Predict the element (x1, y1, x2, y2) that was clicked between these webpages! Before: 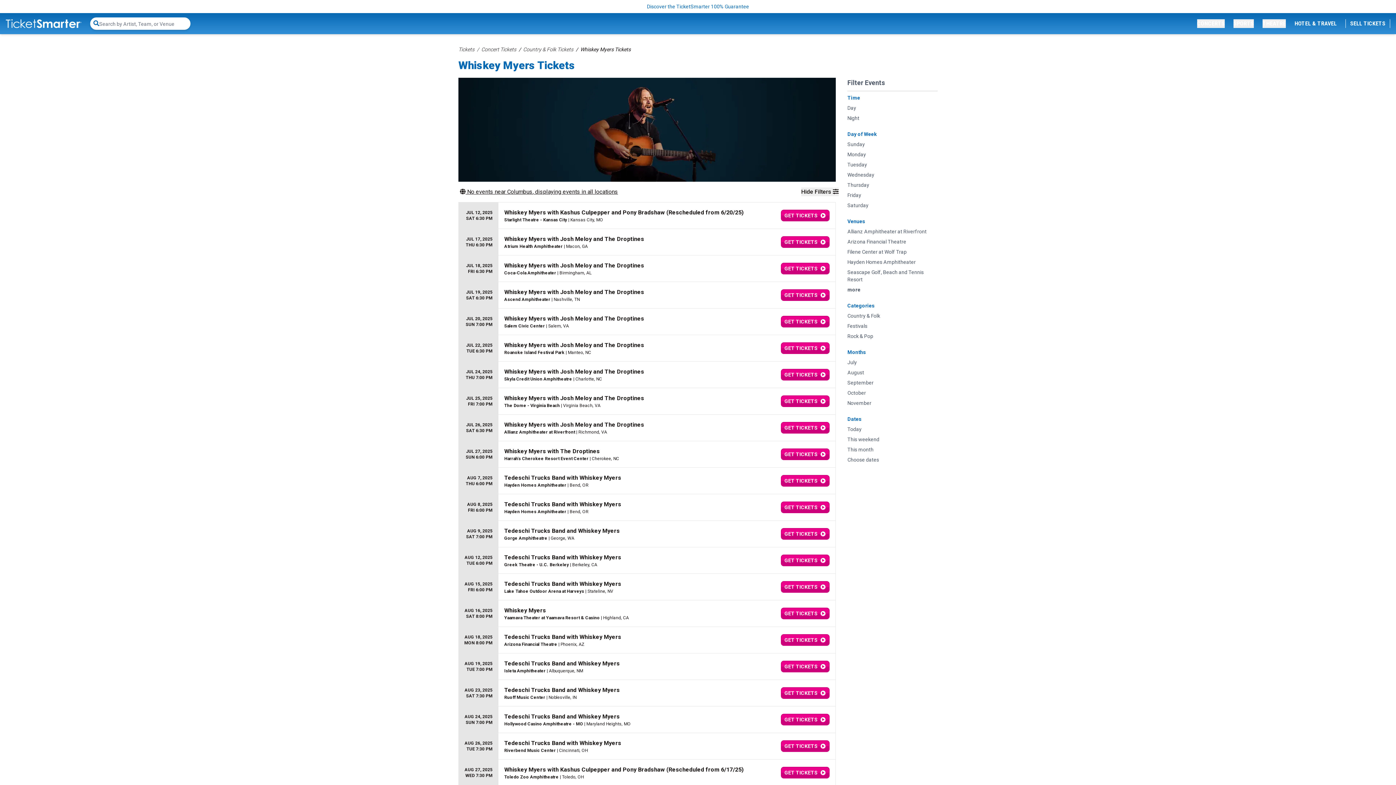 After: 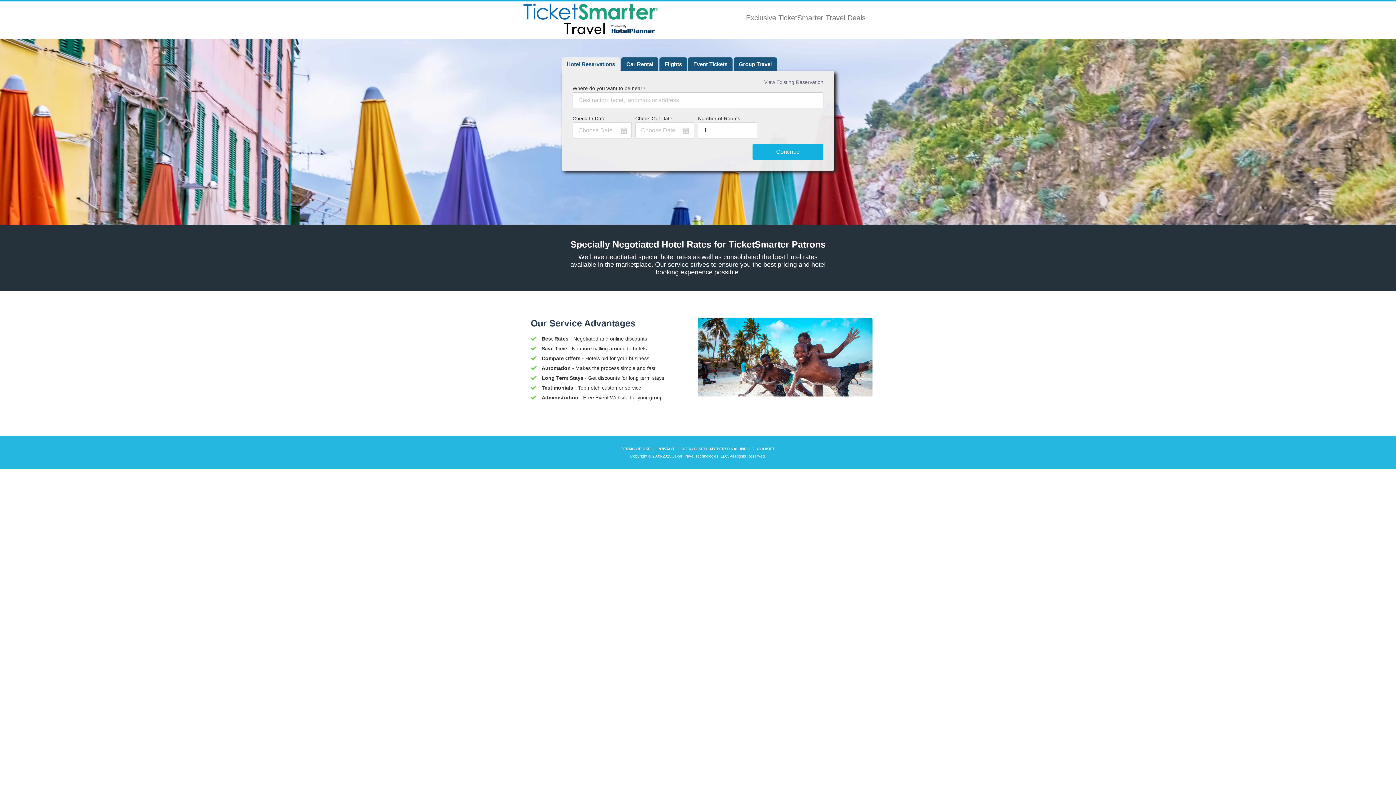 Action: bbox: (1294, 19, 1337, 28) label: HOTEL & TRAVEL